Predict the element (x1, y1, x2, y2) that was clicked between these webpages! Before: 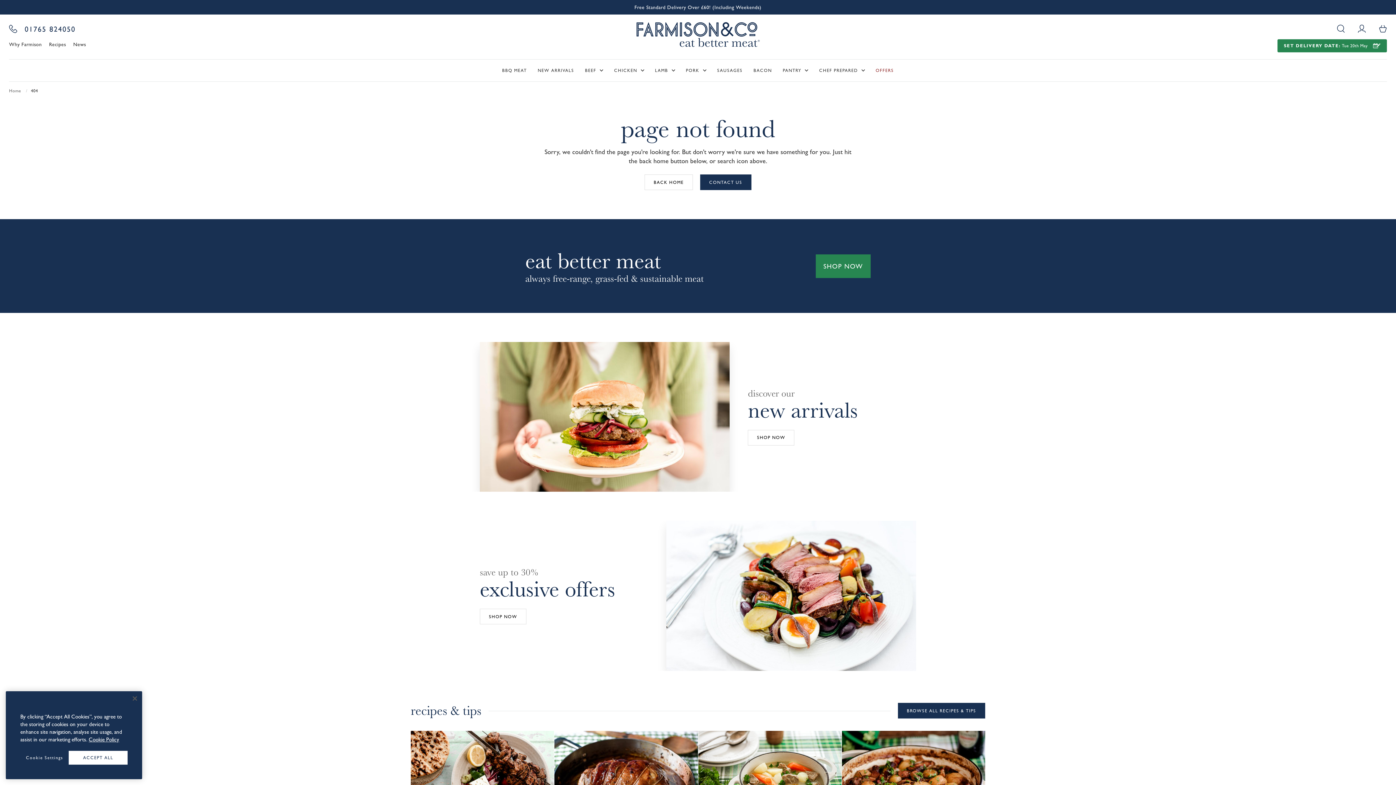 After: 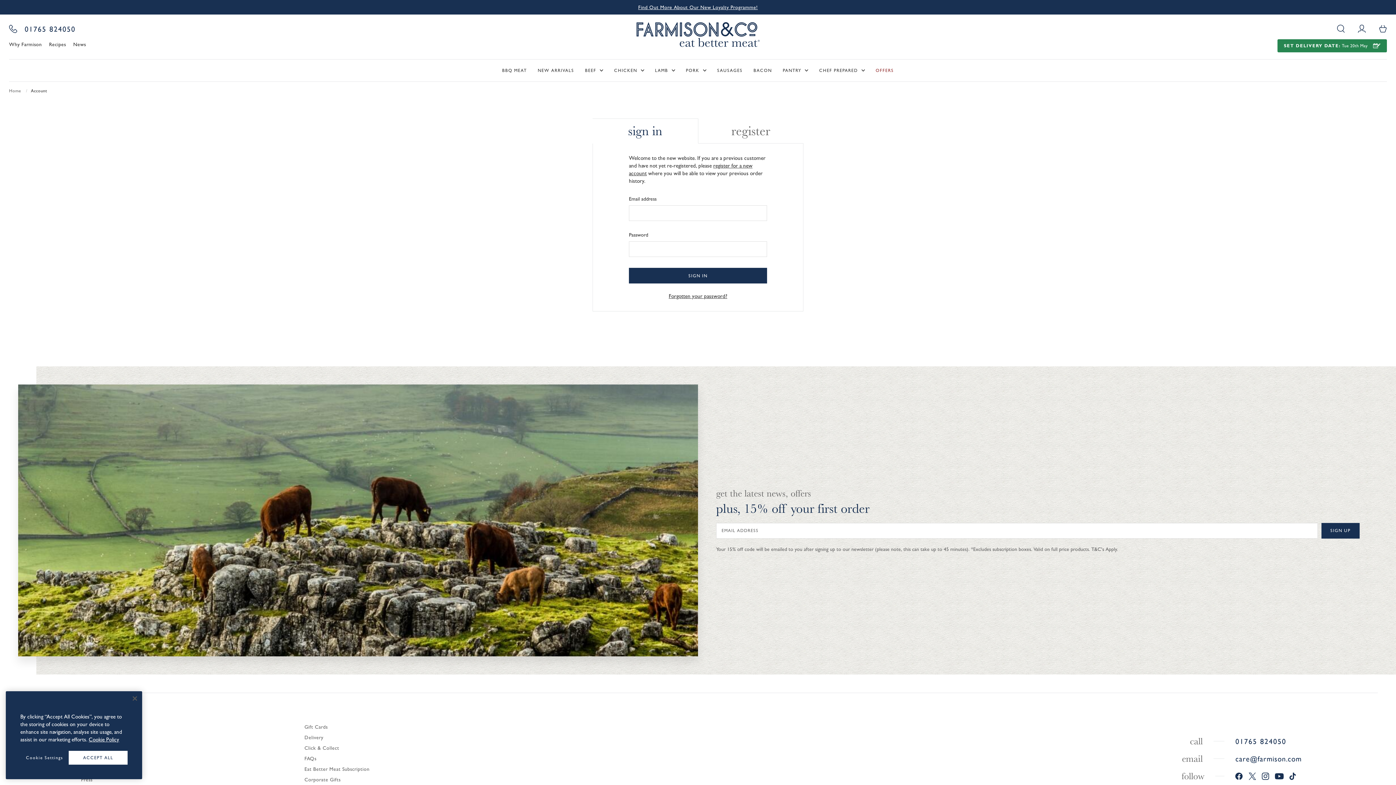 Action: bbox: (1358, 24, 1366, 32) label: Your account